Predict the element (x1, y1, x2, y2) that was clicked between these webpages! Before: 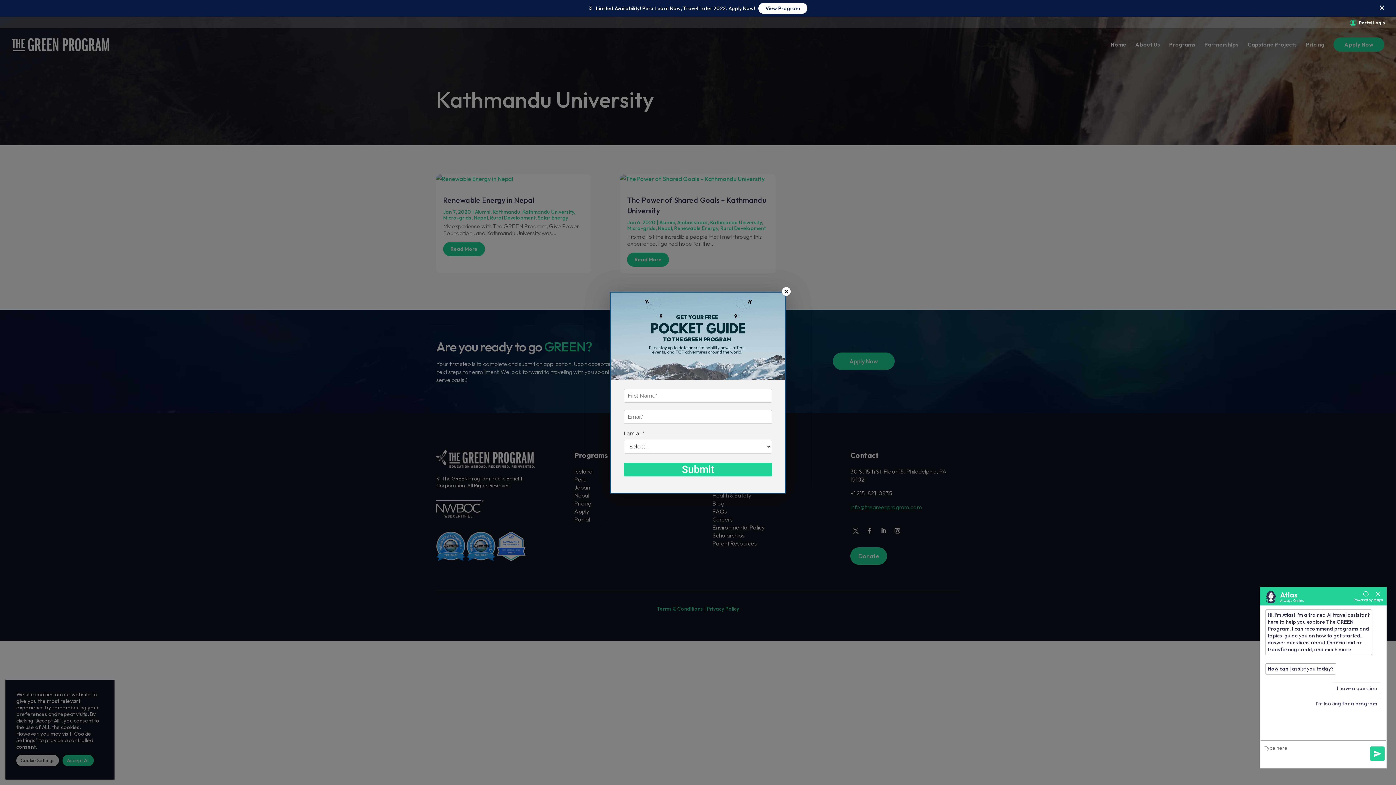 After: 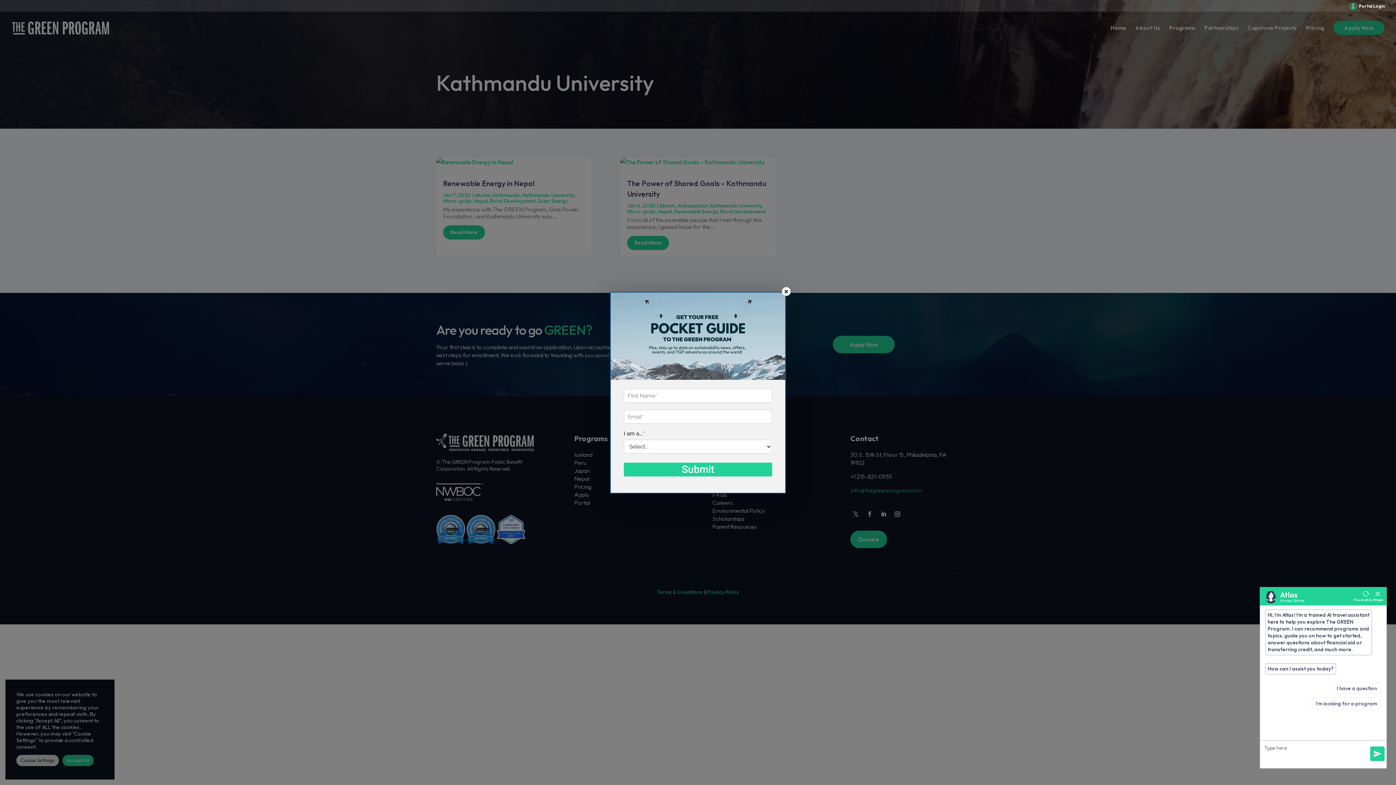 Action: bbox: (1375, 1, 1389, 22) label: ×